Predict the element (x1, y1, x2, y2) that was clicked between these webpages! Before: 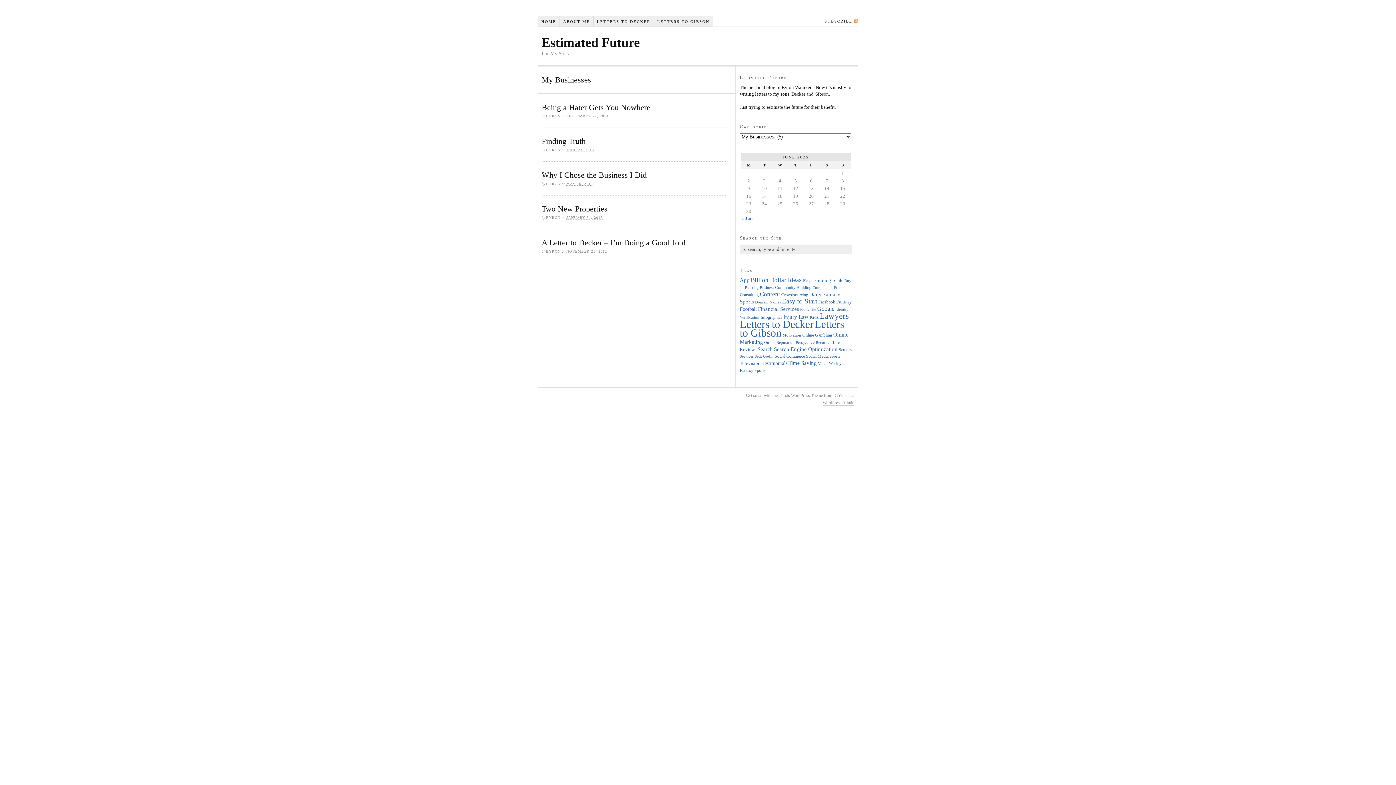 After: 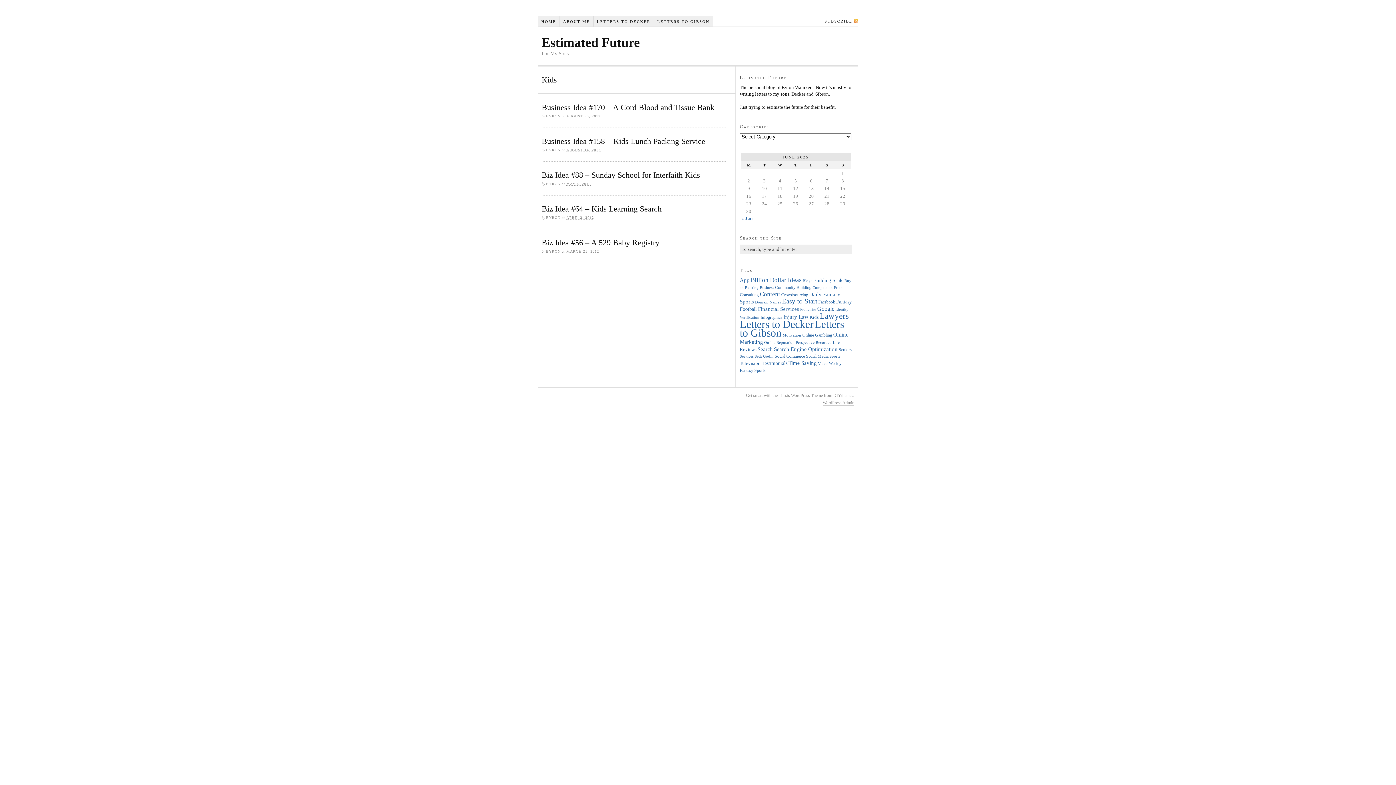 Action: label: Kids (5 items) bbox: (809, 314, 818, 319)